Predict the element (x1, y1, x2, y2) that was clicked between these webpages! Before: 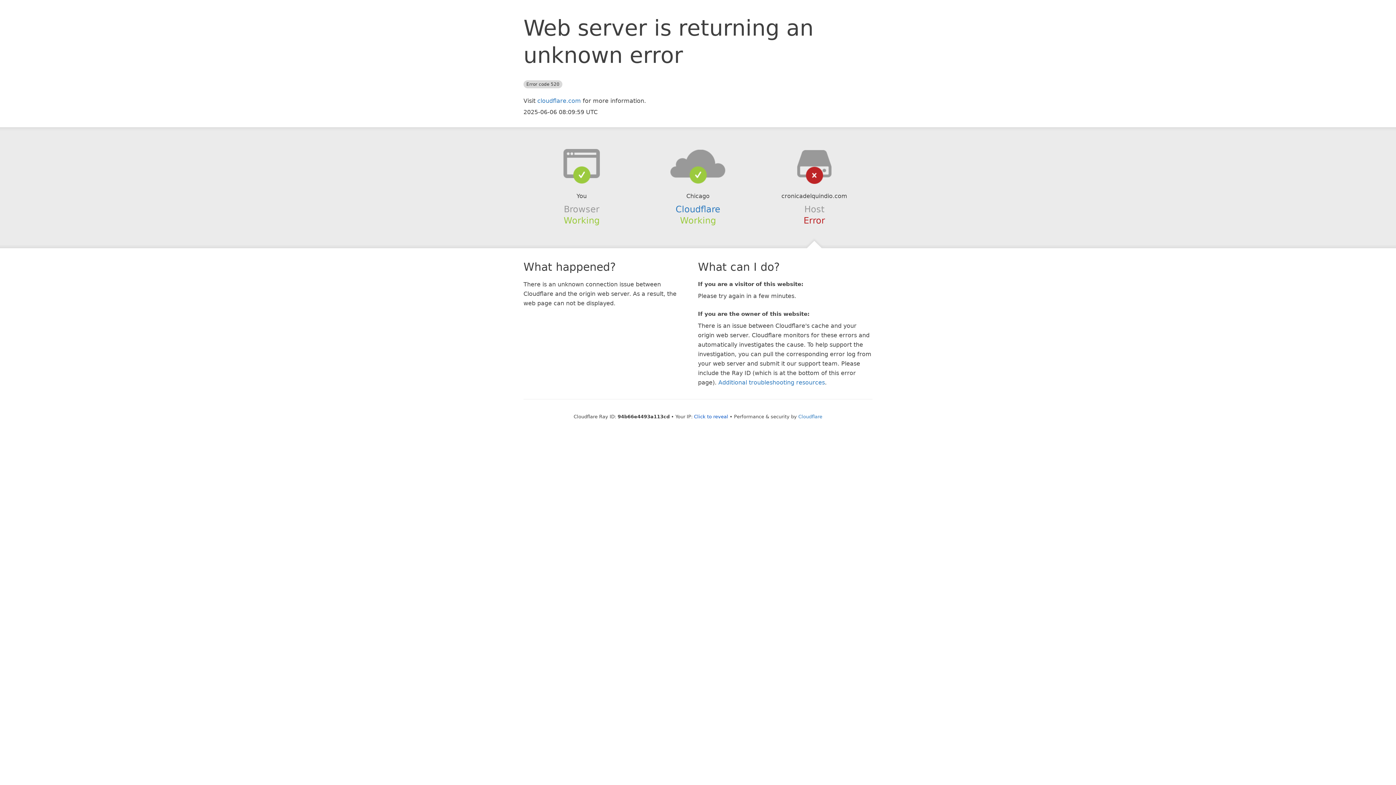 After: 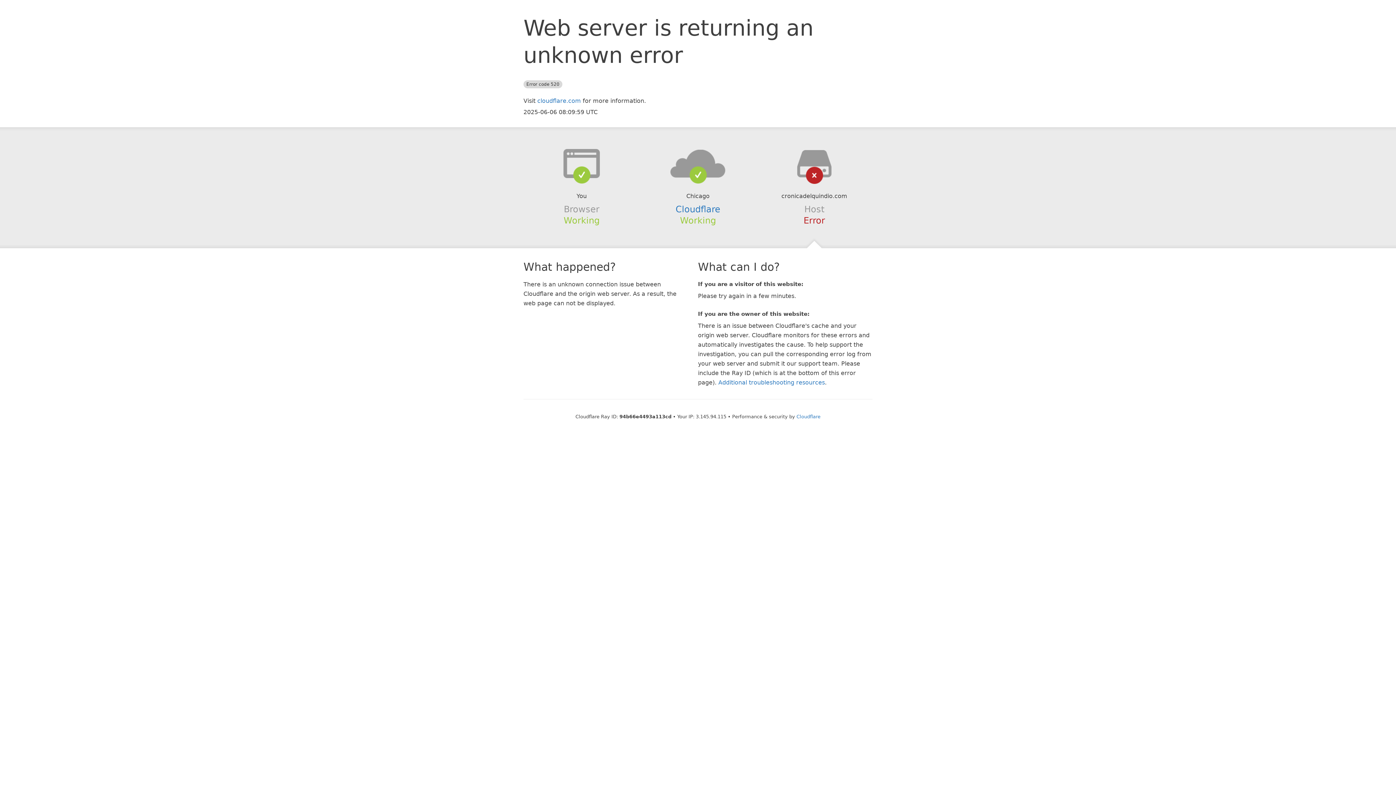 Action: bbox: (694, 414, 728, 419) label: Click to reveal